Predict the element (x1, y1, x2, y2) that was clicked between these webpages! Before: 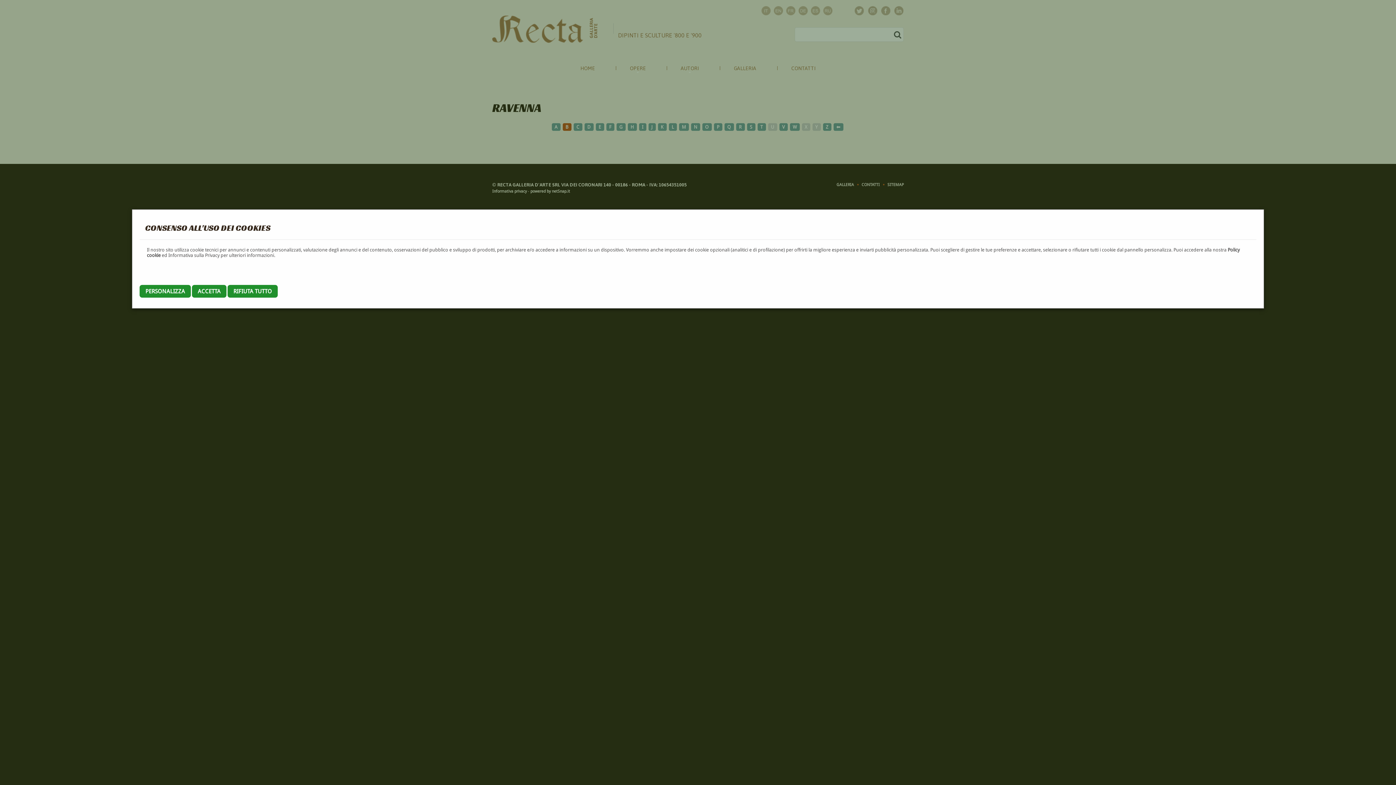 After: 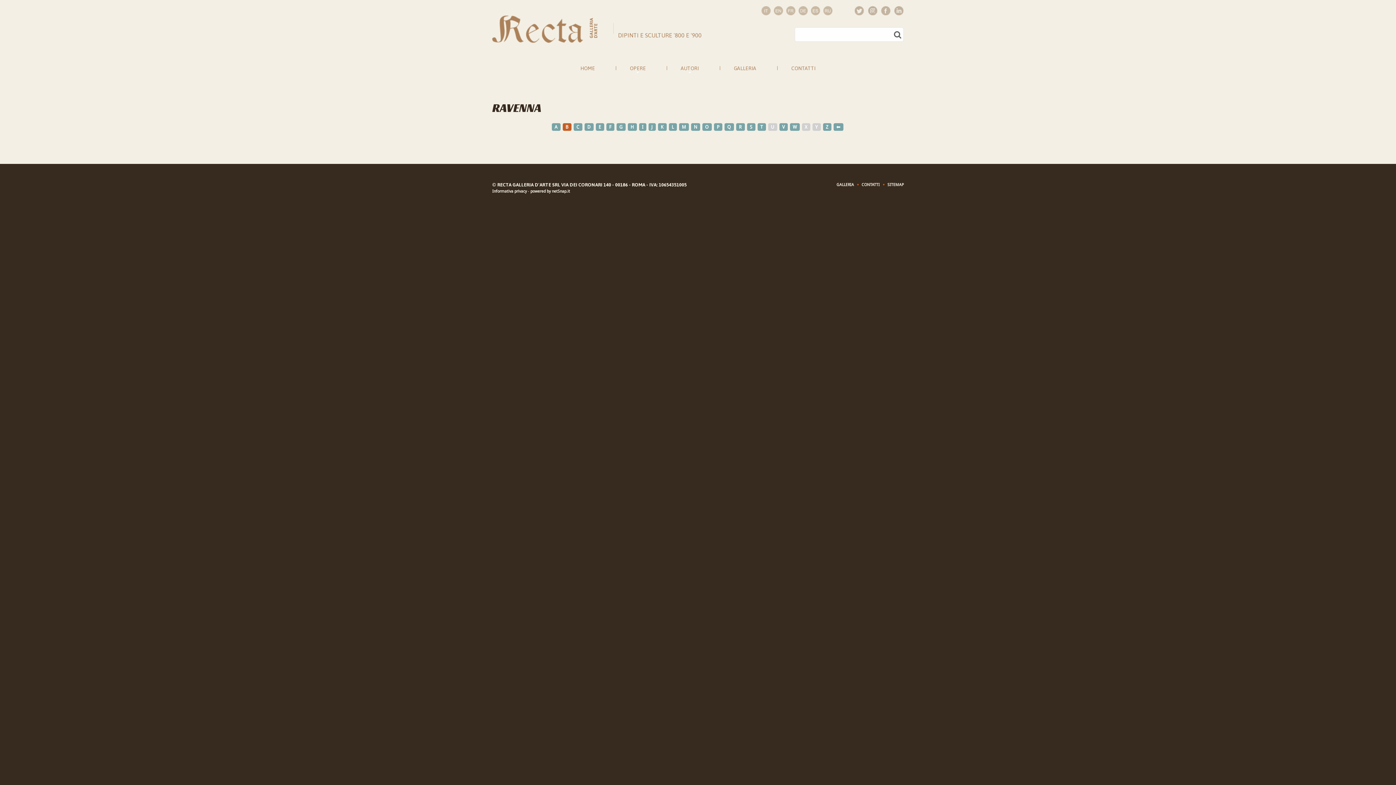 Action: bbox: (227, 285, 277, 297) label: RIFIUTA TUTTO